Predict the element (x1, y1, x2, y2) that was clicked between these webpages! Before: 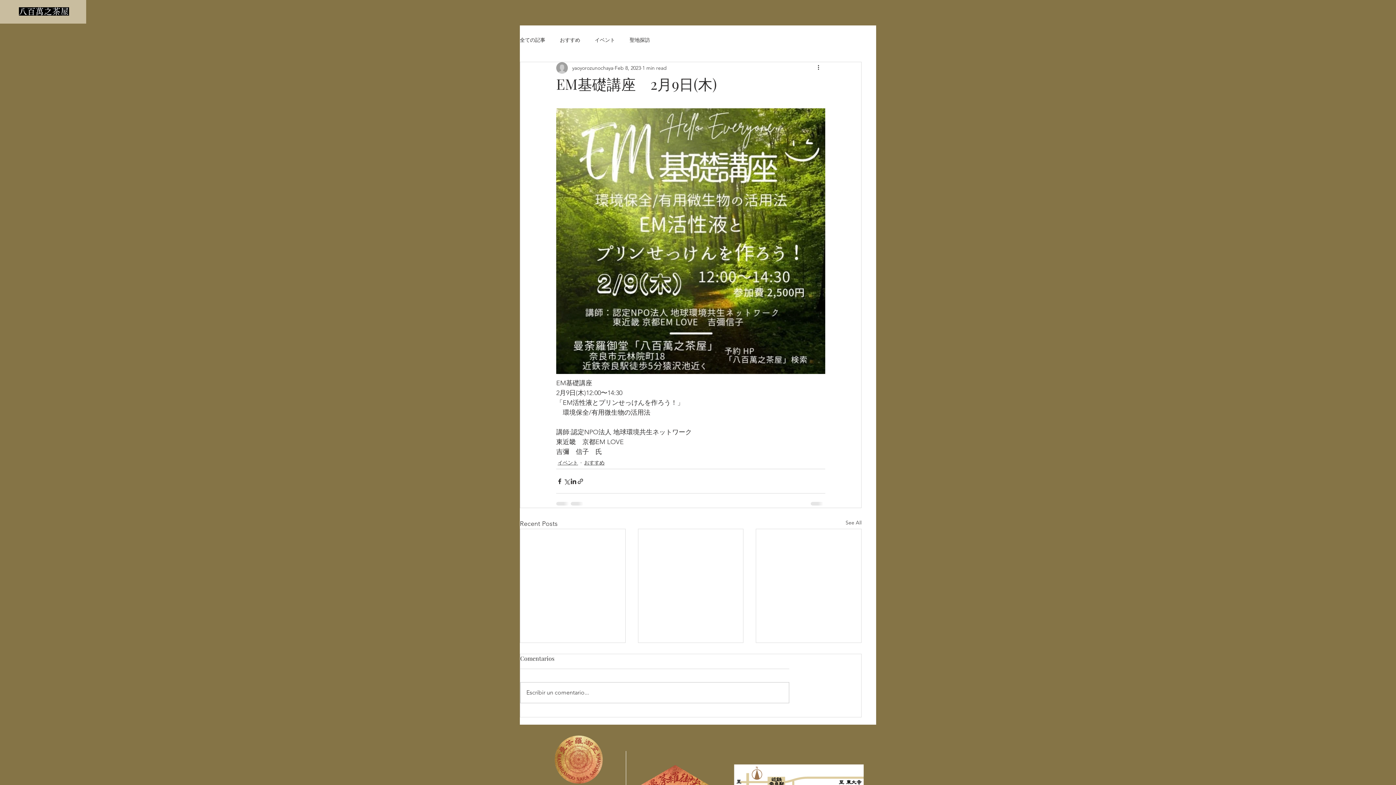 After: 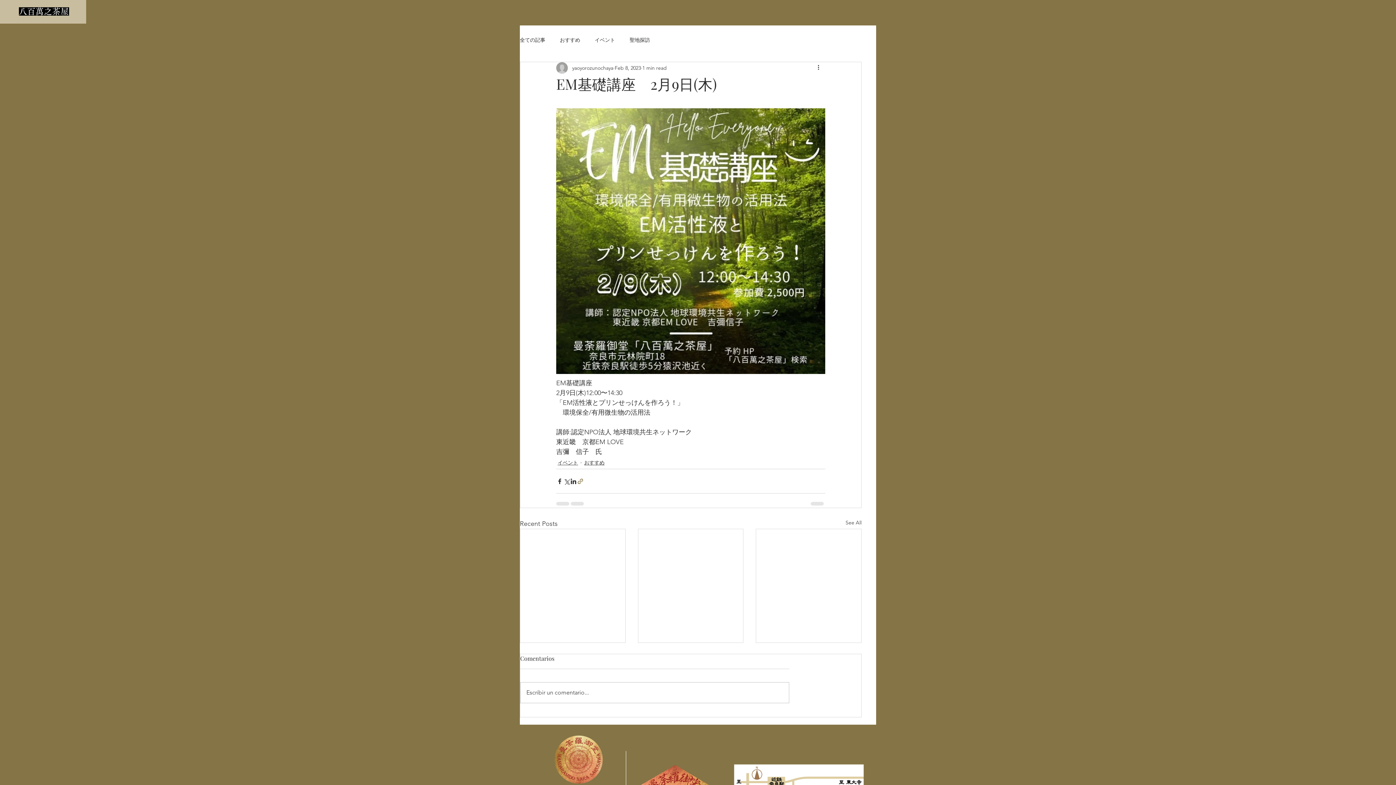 Action: bbox: (577, 478, 584, 484) label: Share via link